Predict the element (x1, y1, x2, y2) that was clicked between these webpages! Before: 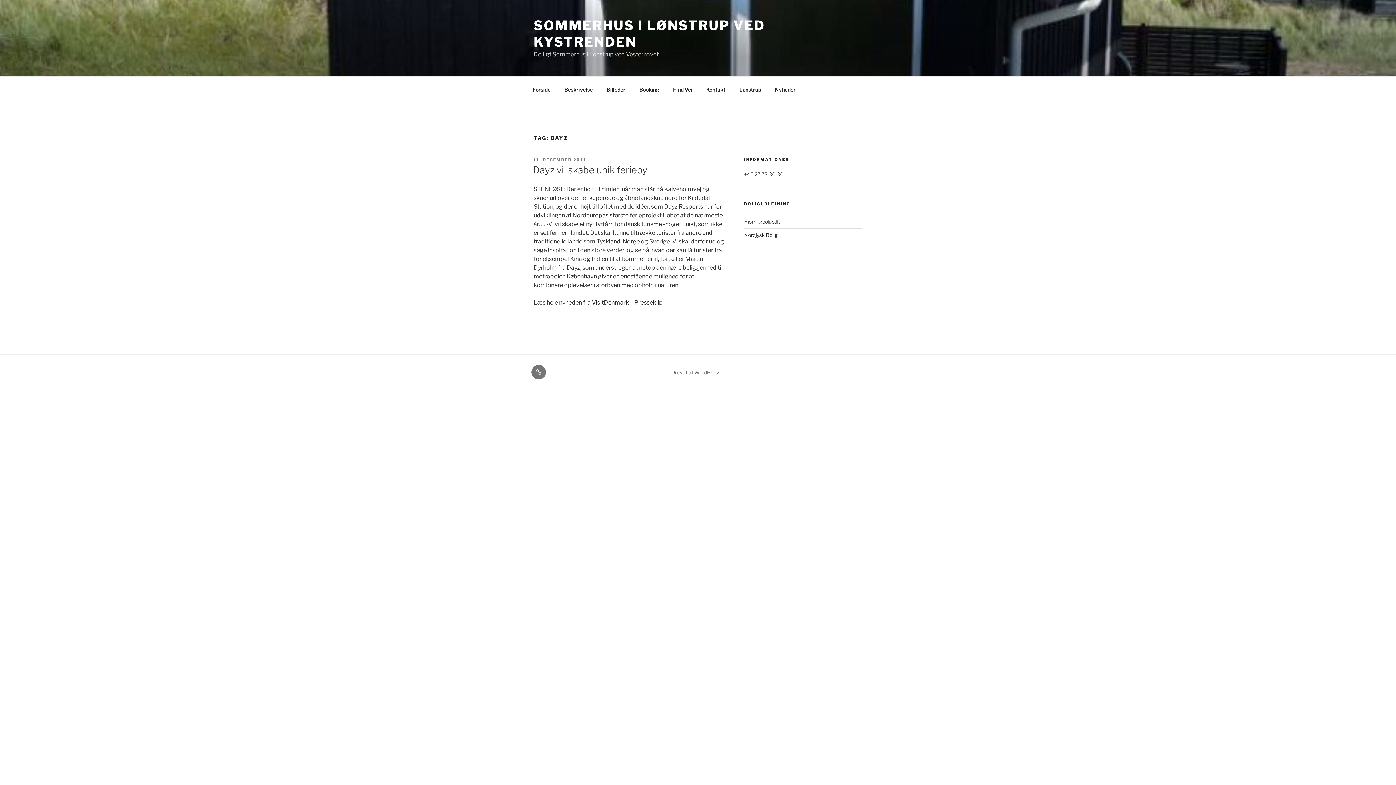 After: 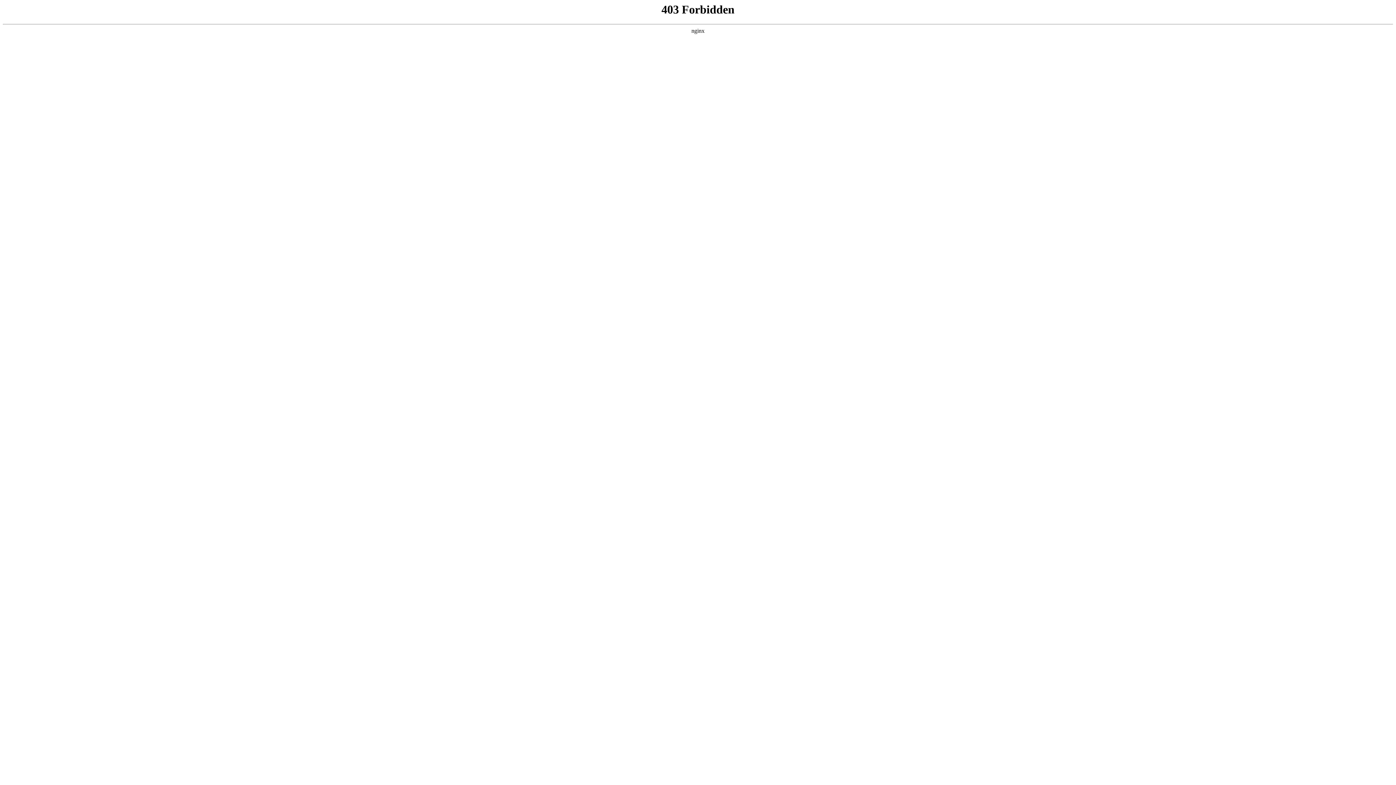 Action: label: Drevet af WordPress bbox: (671, 369, 720, 375)